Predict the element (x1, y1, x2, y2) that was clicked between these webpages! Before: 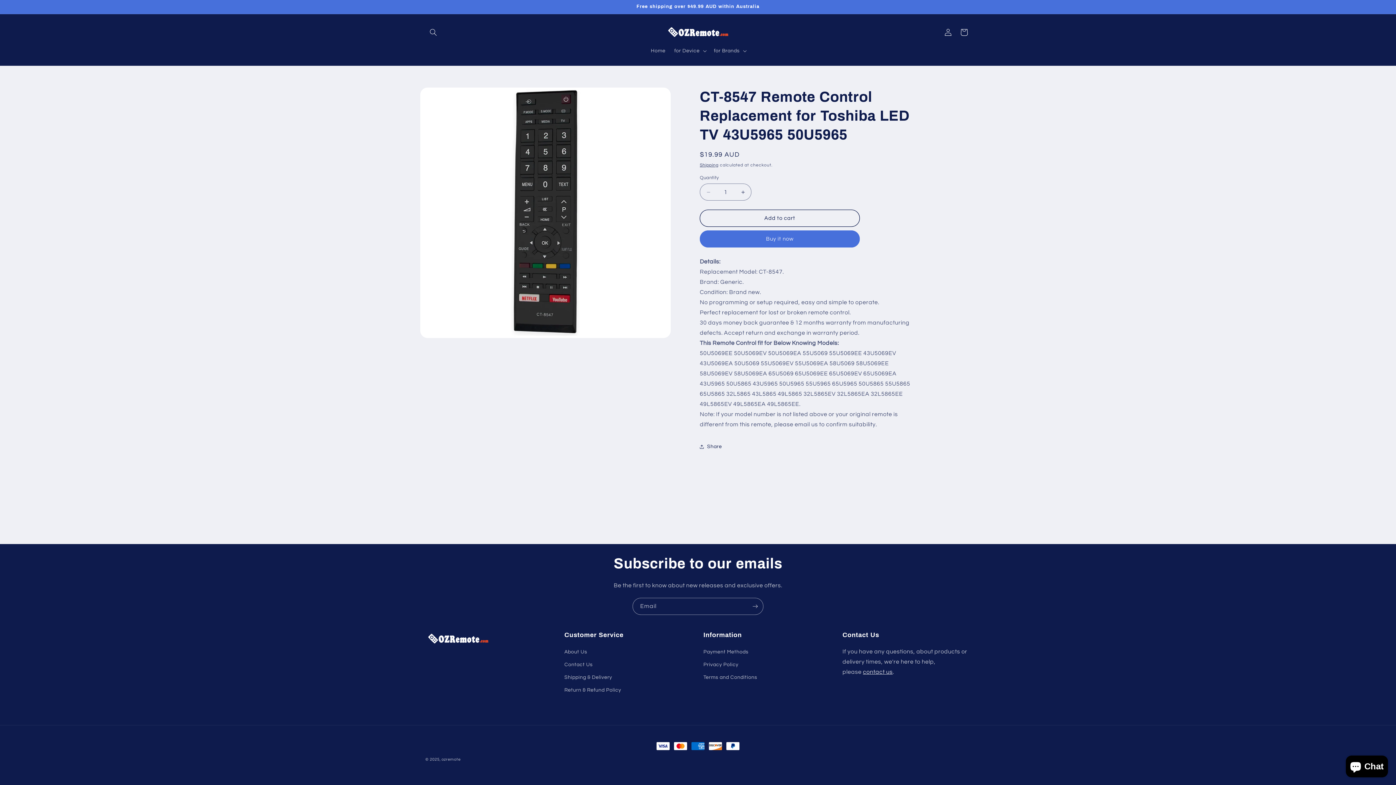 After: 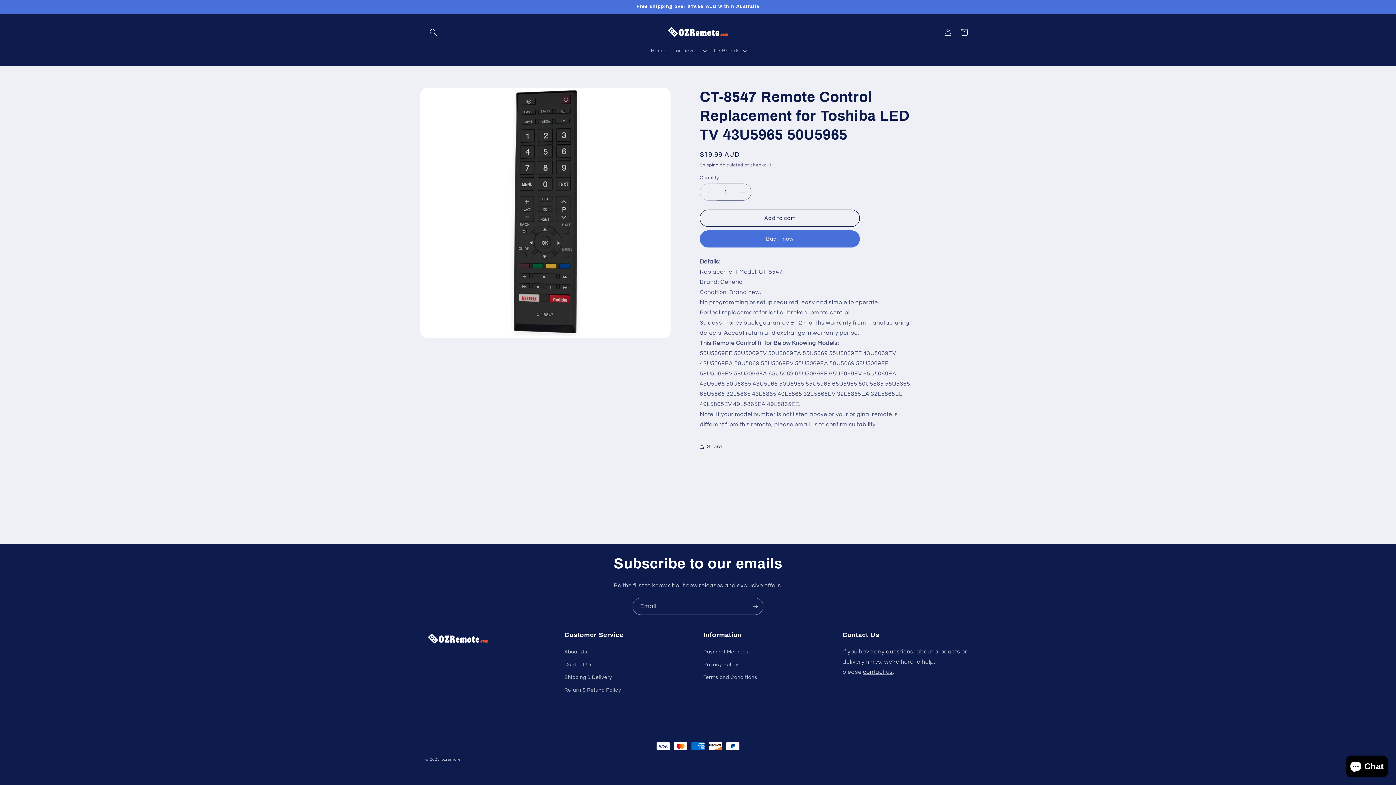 Action: label: Decrease quantity for CT-8547 Remote Control Replacement for Toshiba LED TV 43U5965 50U5965 bbox: (700, 183, 716, 200)